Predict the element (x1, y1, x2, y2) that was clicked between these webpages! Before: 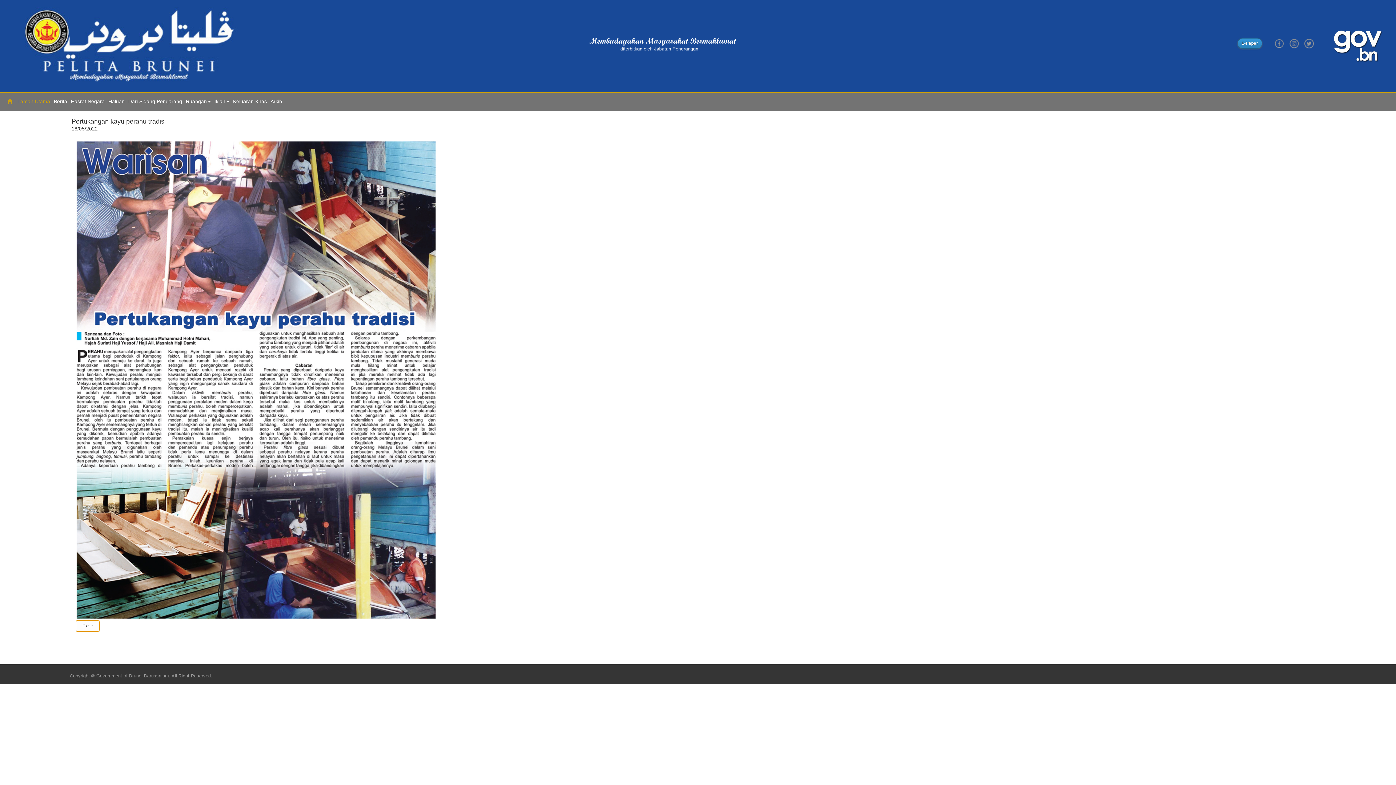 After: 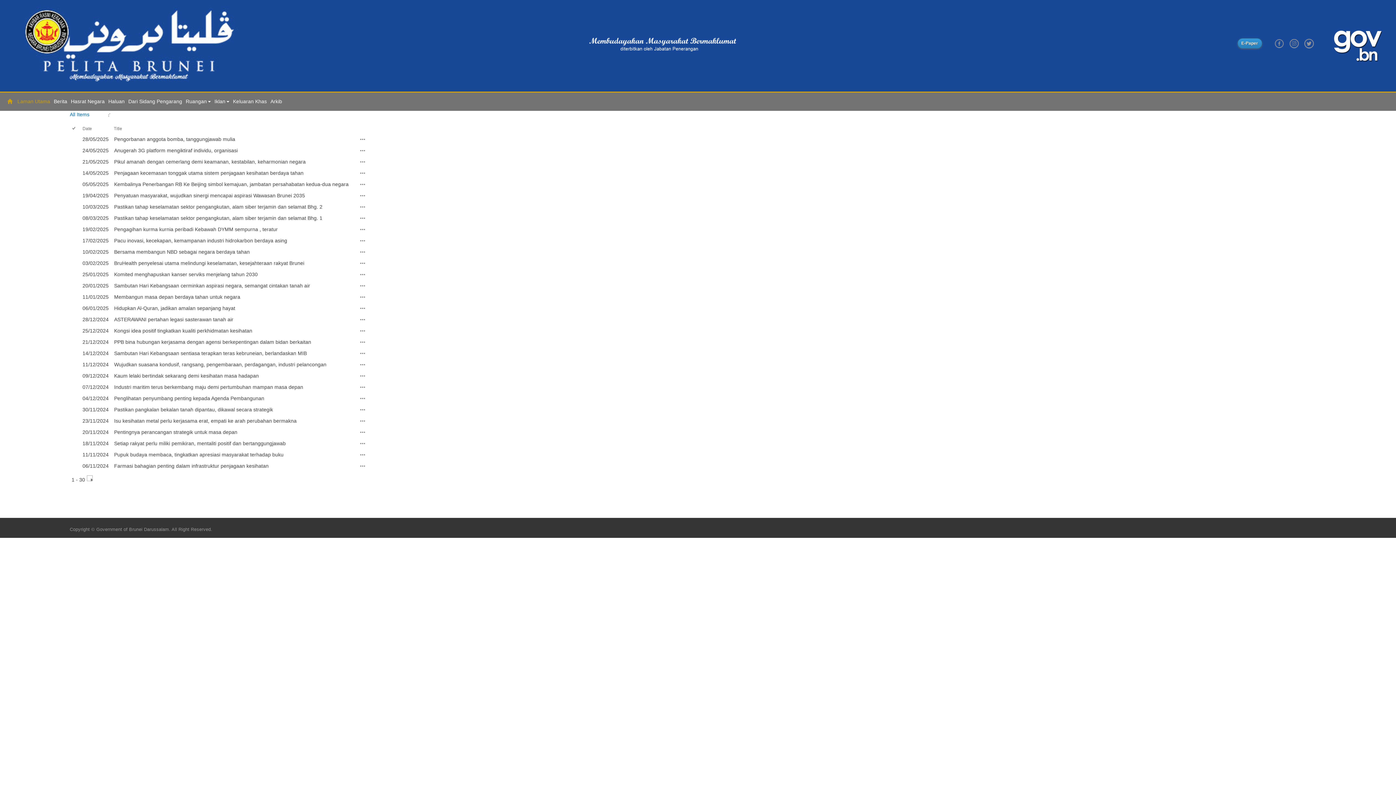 Action: bbox: (108, 100, 124, 103) label: Haluan